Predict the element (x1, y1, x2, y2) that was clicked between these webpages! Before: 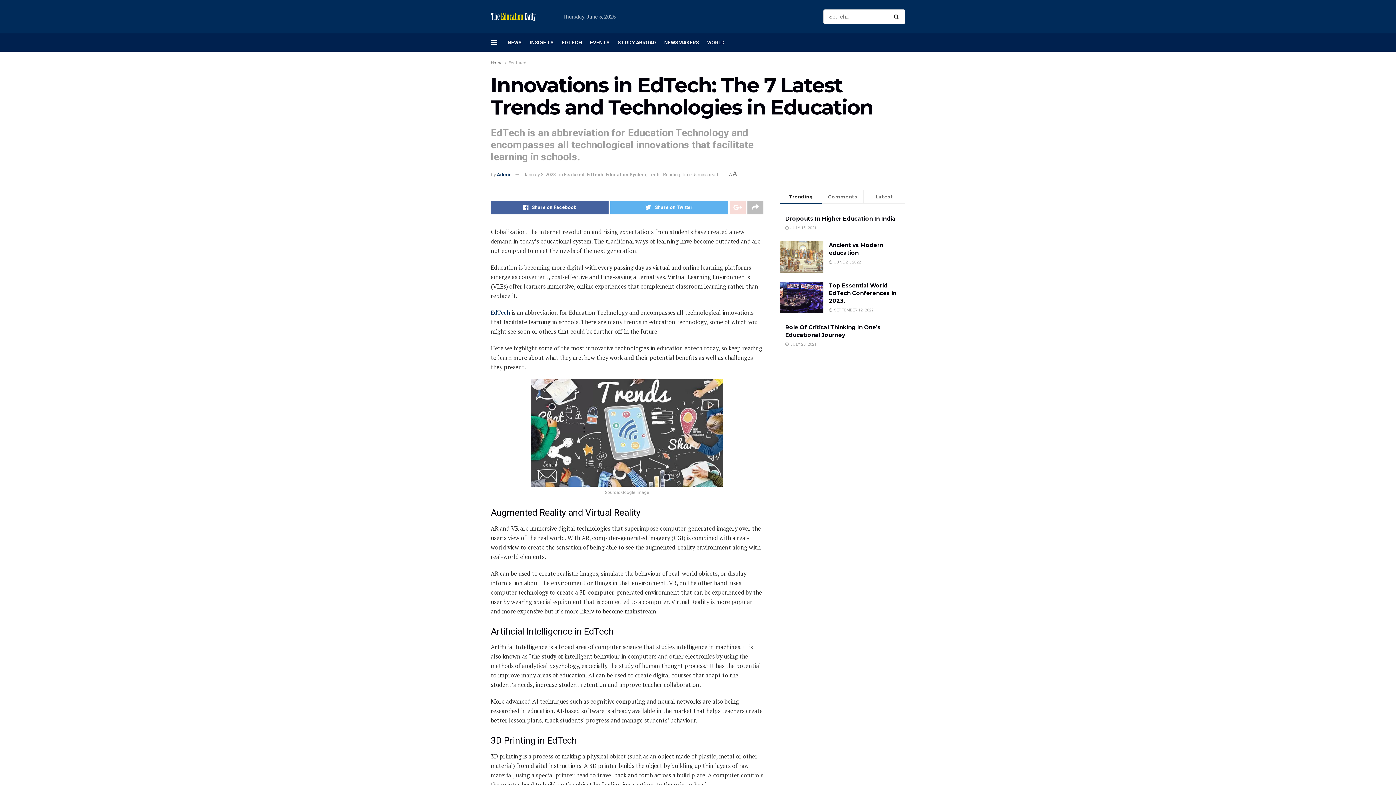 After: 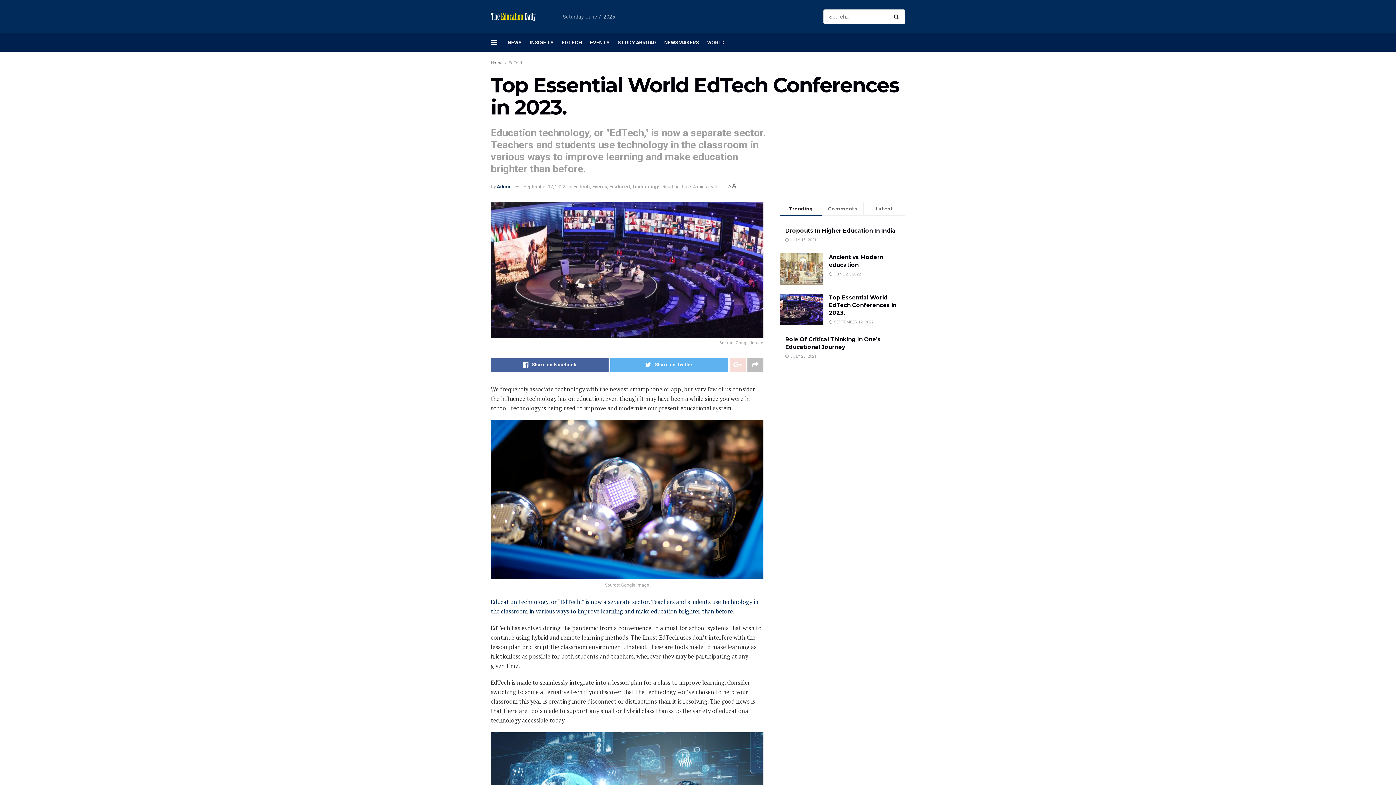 Action: bbox: (780, 281, 823, 313)